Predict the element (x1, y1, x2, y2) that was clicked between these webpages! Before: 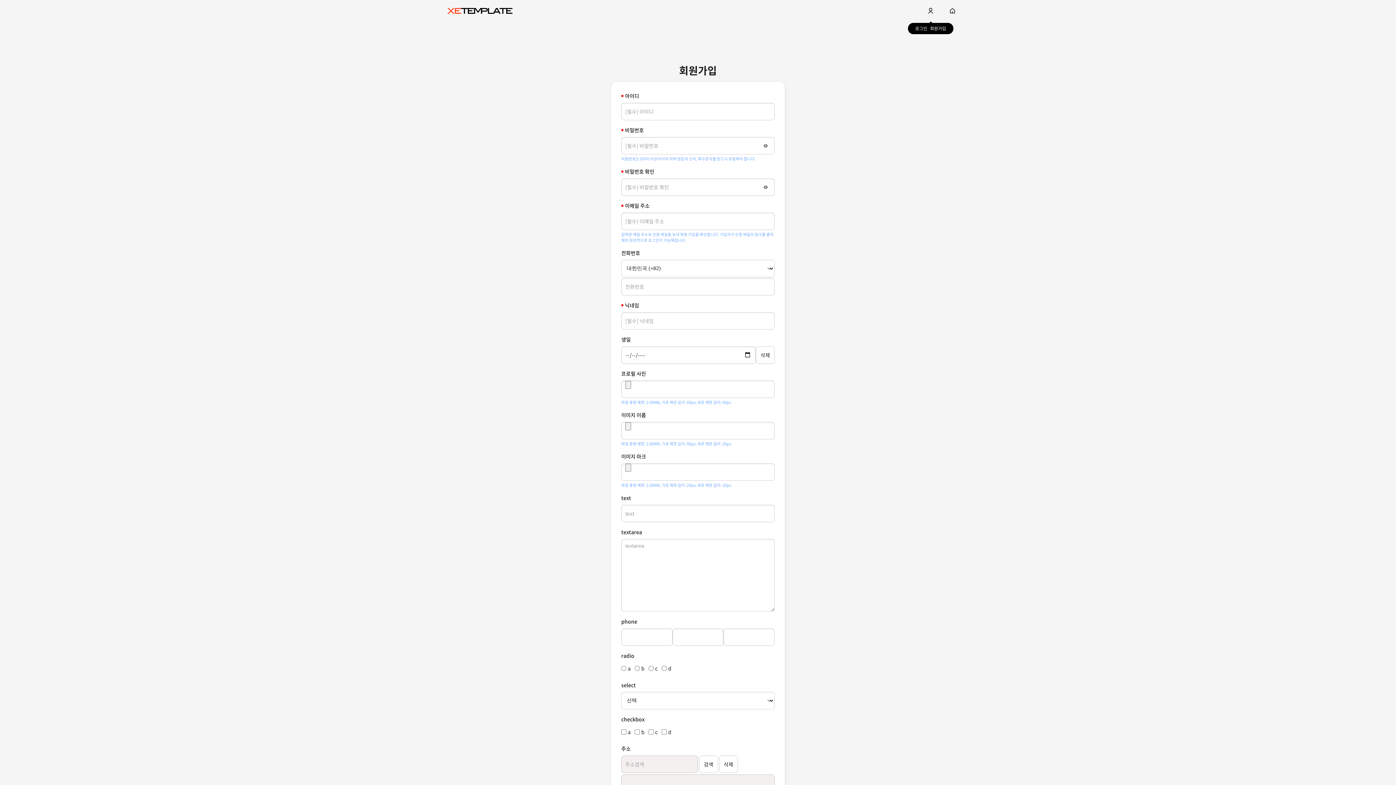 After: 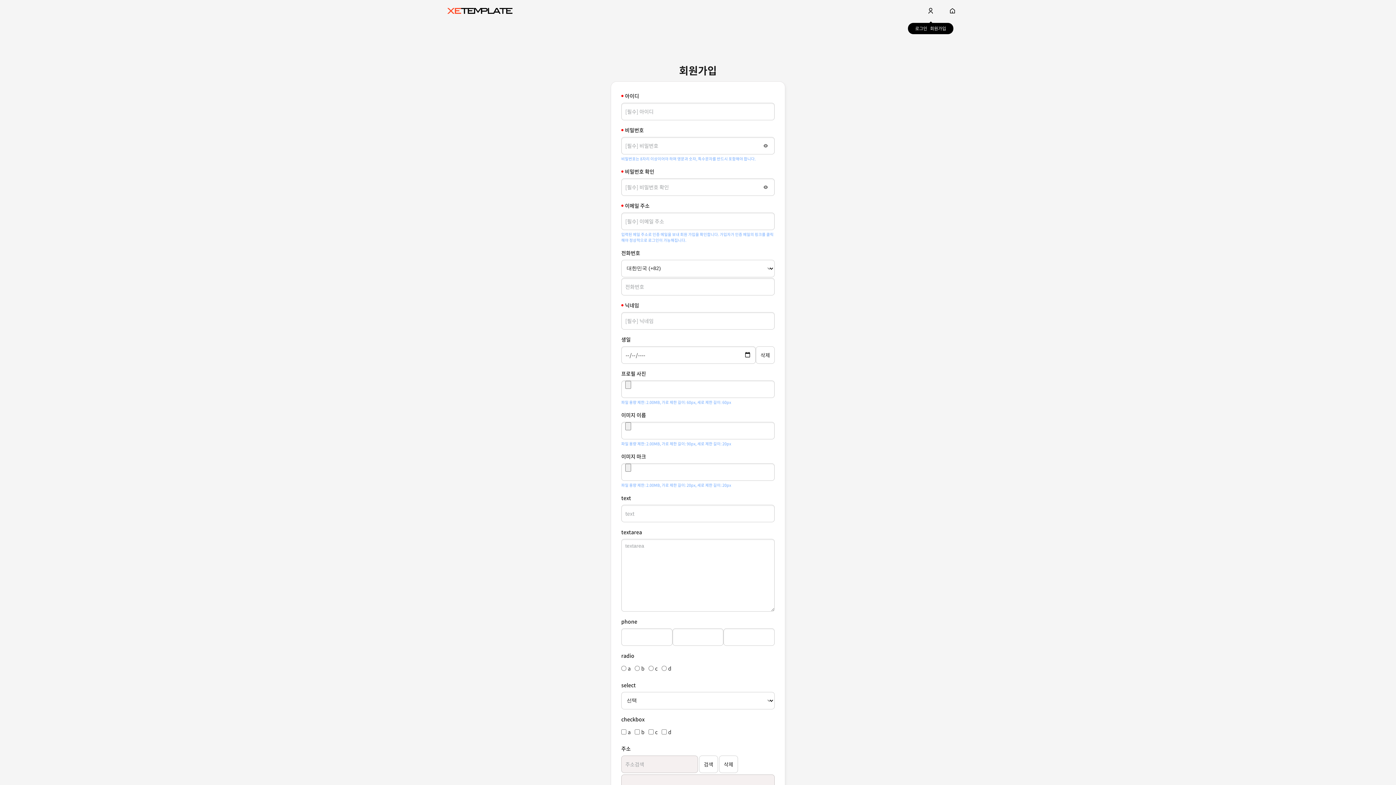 Action: bbox: (920, 3, 941, 18) label: 로그인
회원가입